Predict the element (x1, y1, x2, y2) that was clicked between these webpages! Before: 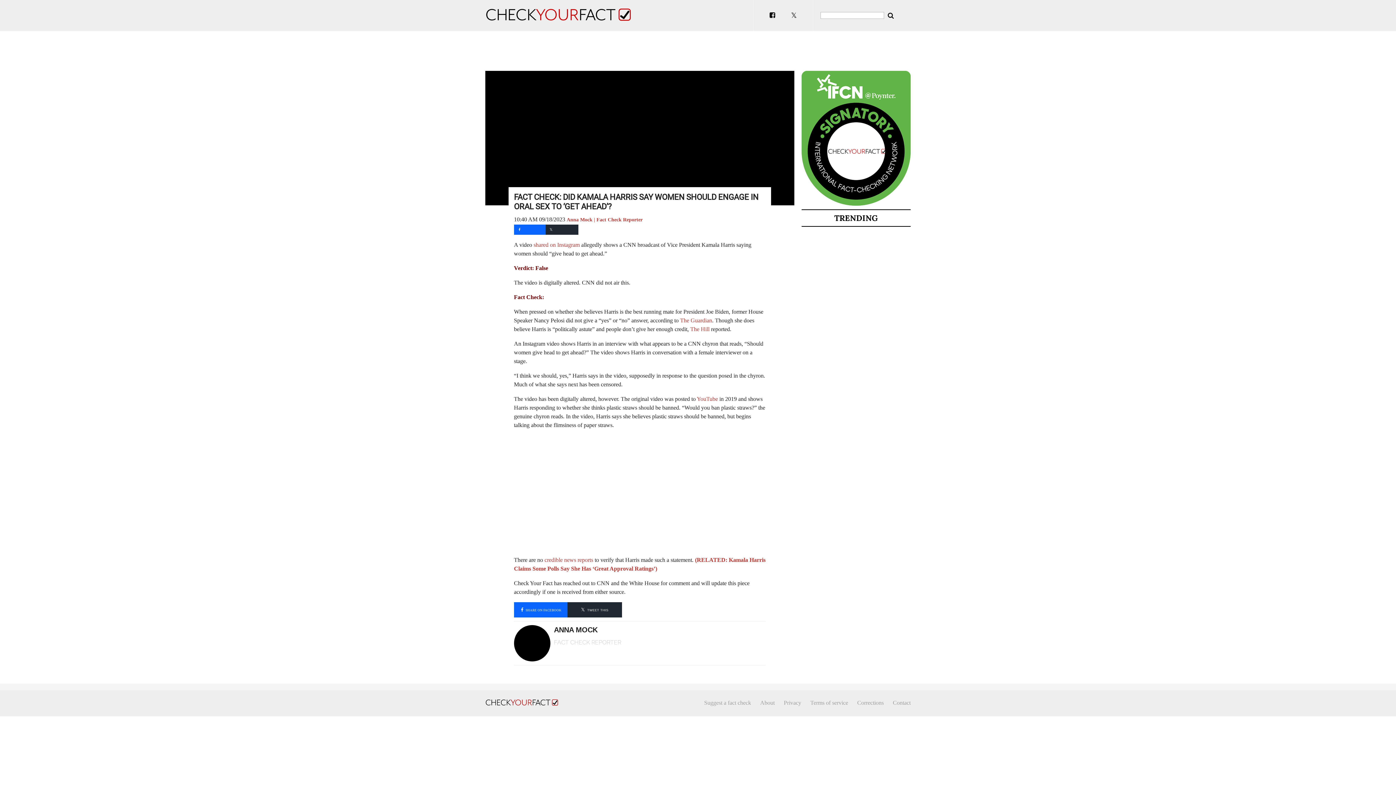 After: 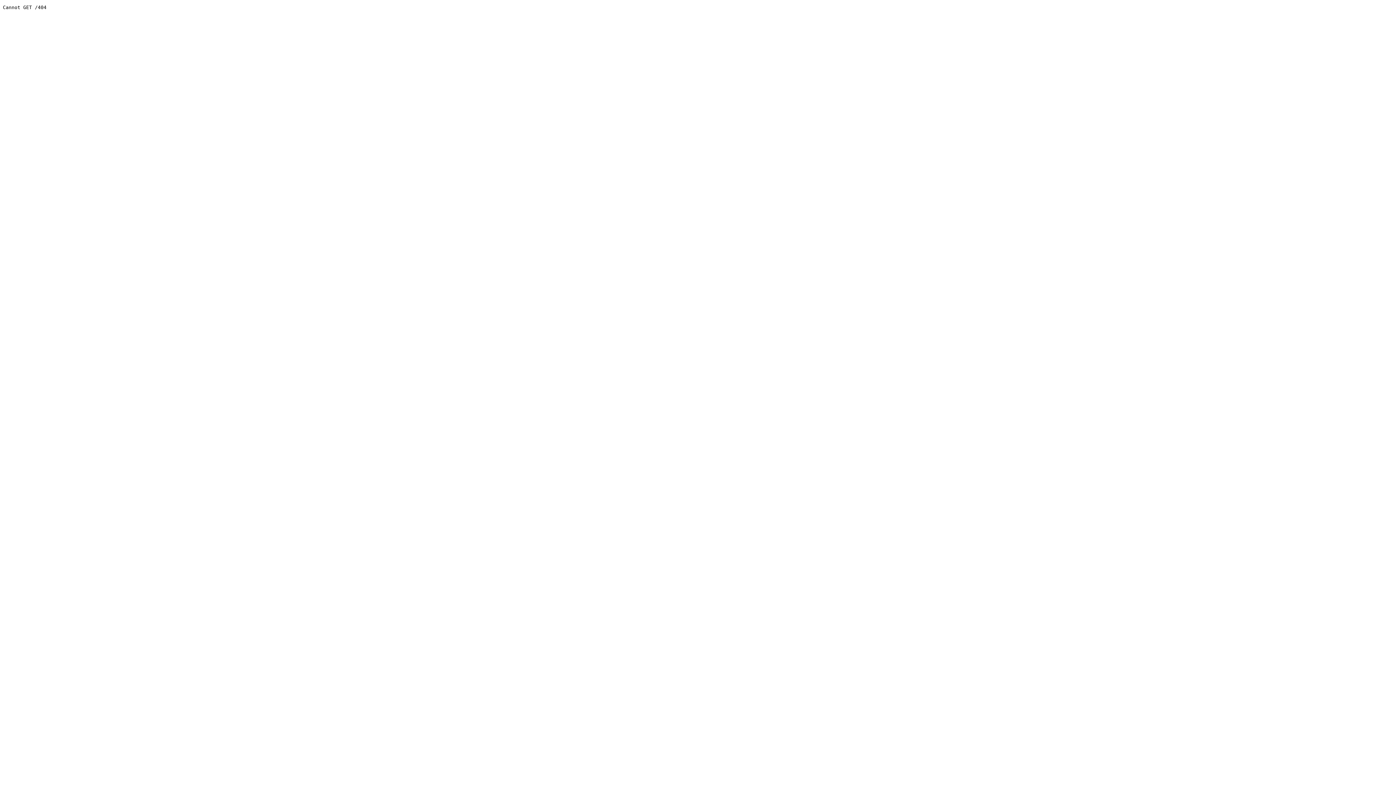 Action: bbox: (810, 699, 848, 706) label: Terms of service